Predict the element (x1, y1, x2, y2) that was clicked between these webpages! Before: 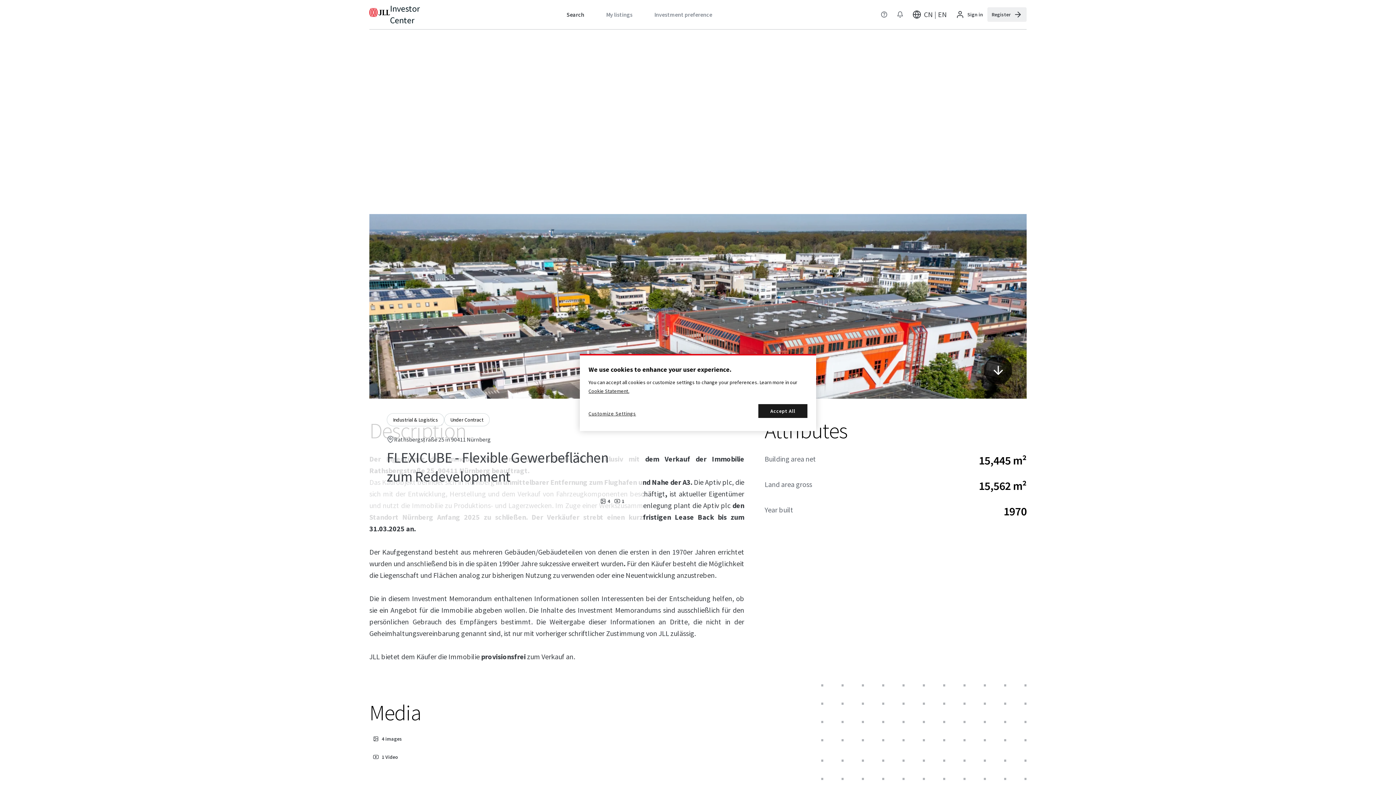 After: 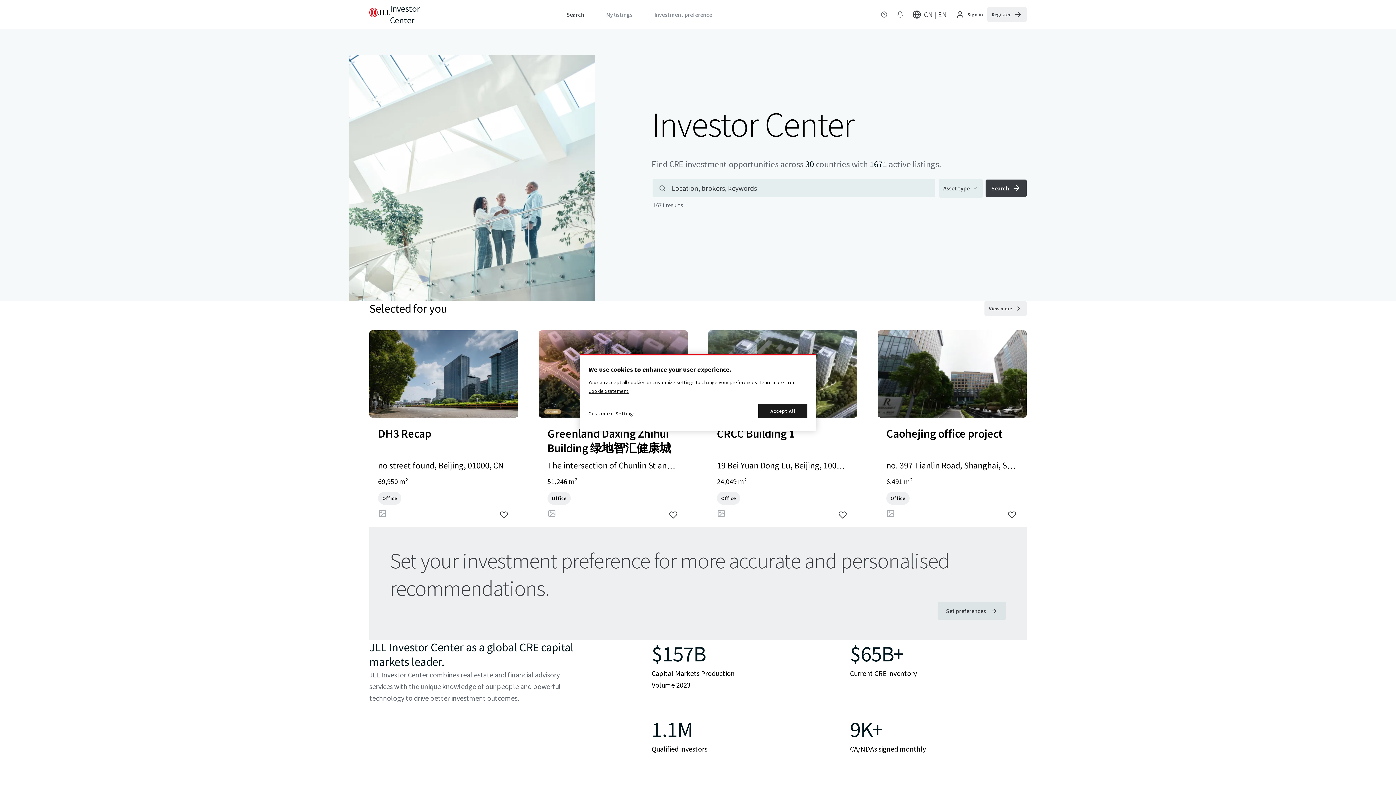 Action: label: Investor Center bbox: (369, 2, 428, 26)